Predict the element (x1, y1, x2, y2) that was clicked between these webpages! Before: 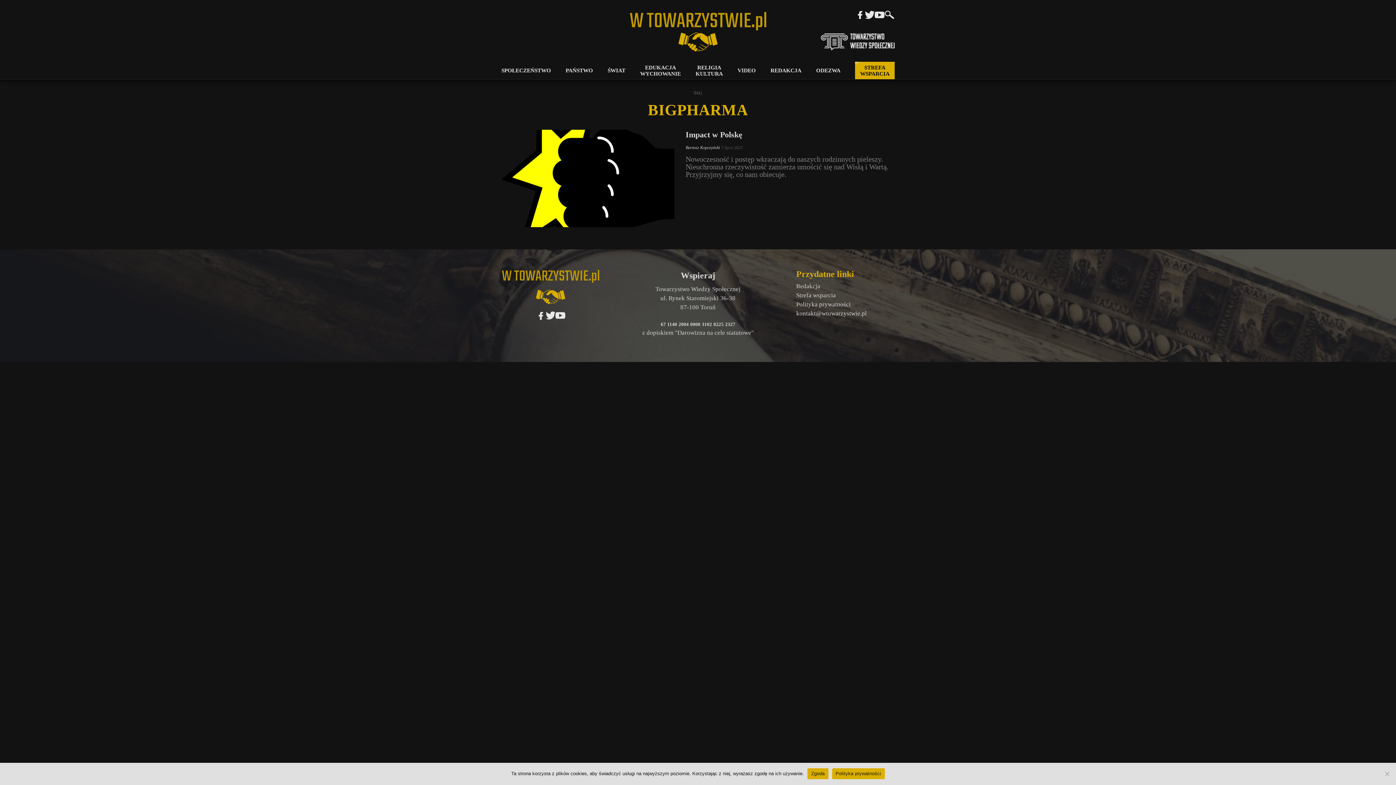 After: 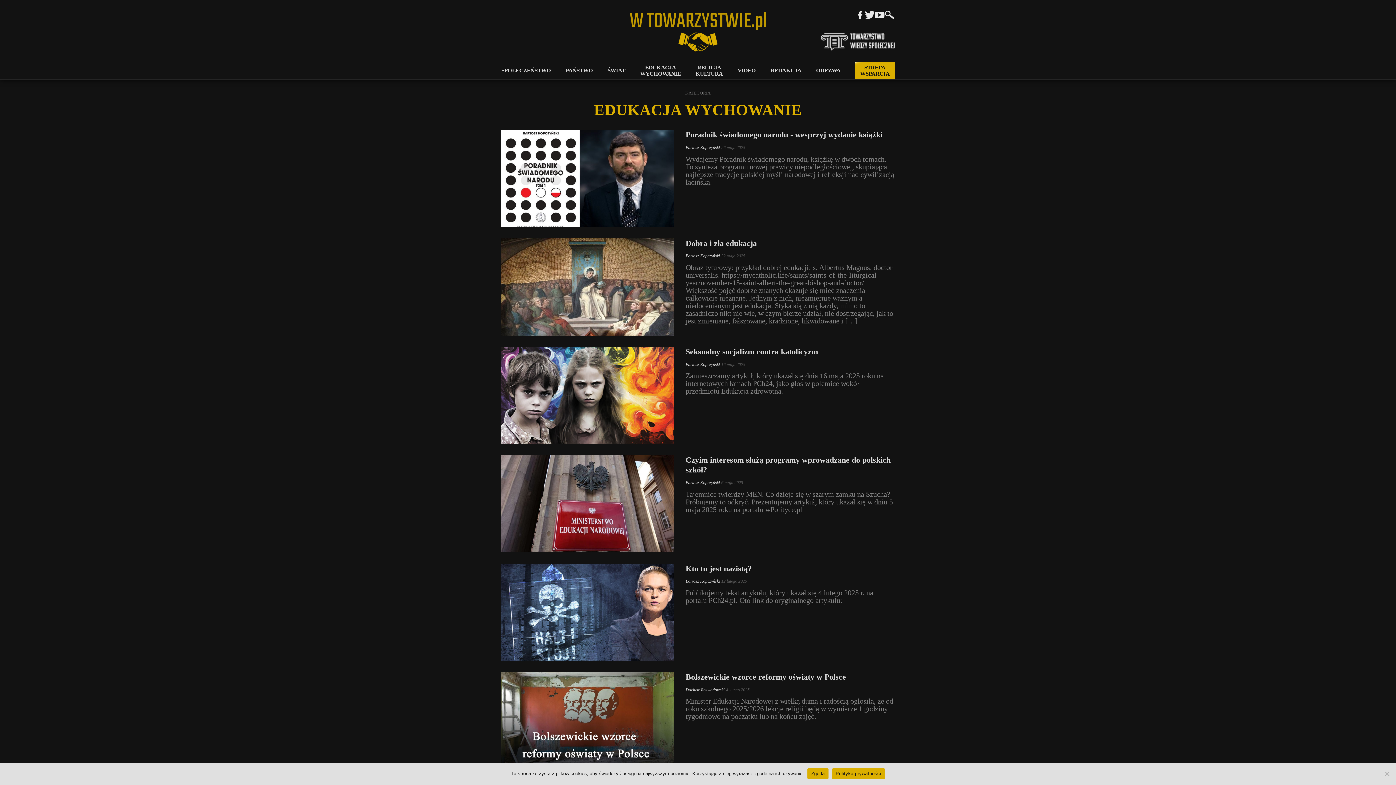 Action: bbox: (640, 61, 681, 79) label: EDUKACJA WYCHOWANIE